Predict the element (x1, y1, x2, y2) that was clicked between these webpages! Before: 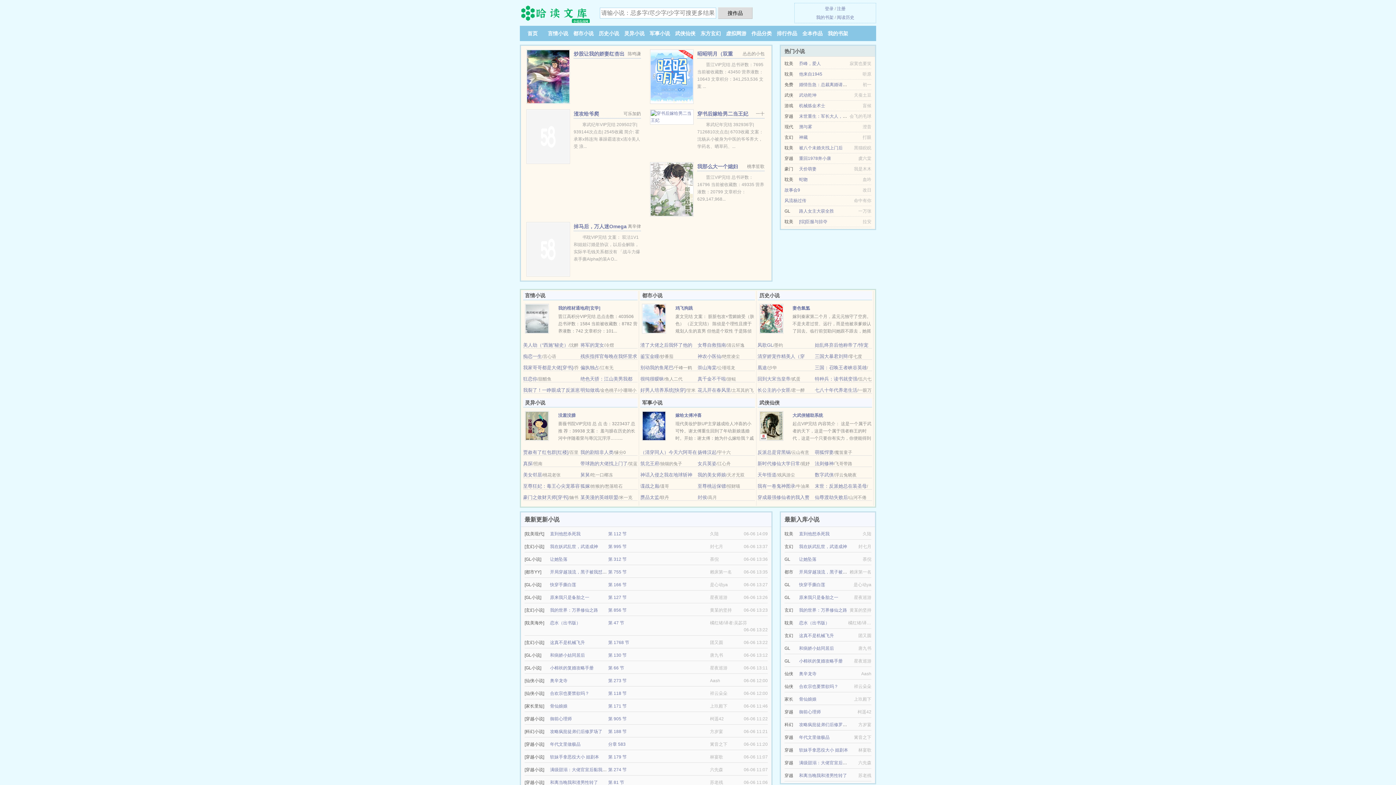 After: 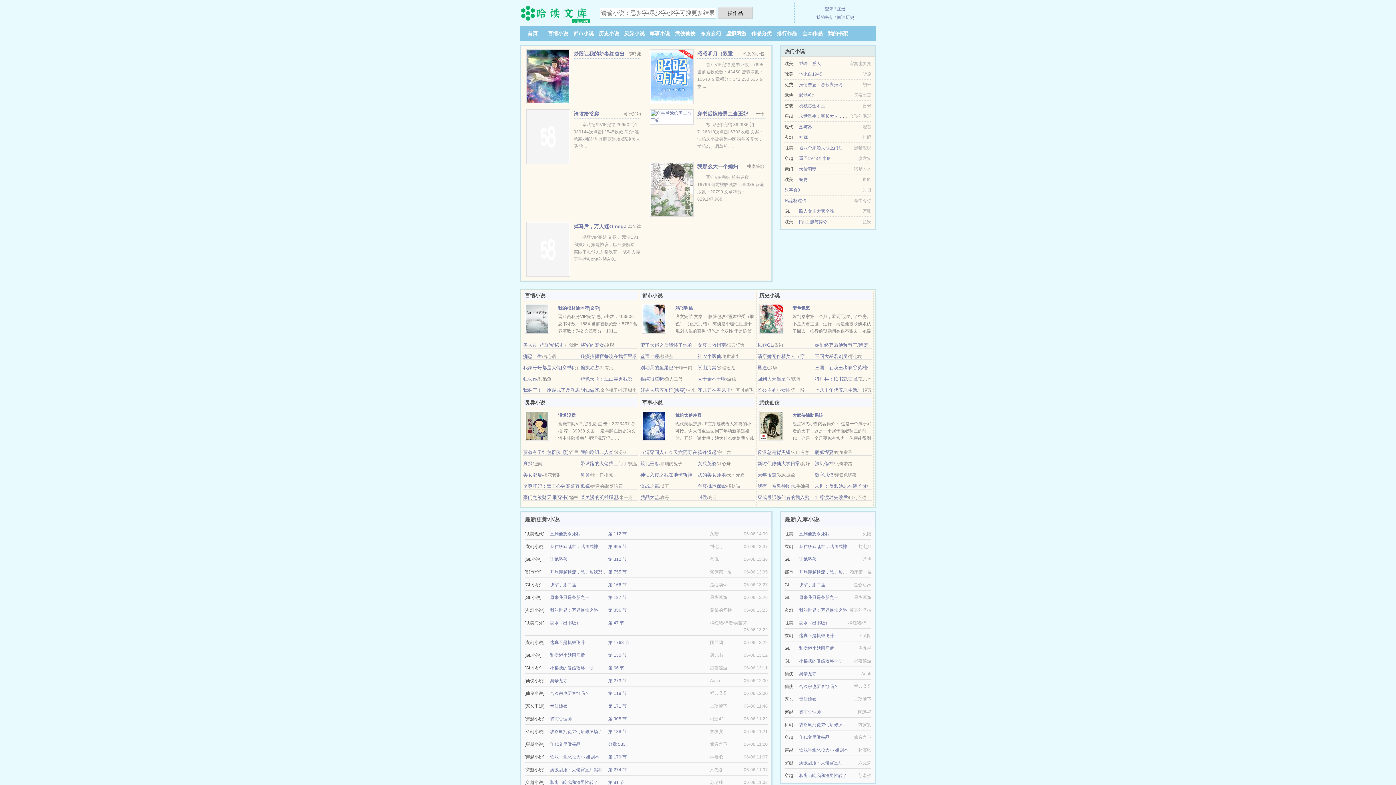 Action: bbox: (757, 449, 790, 455) label: 反派总是背黑锅